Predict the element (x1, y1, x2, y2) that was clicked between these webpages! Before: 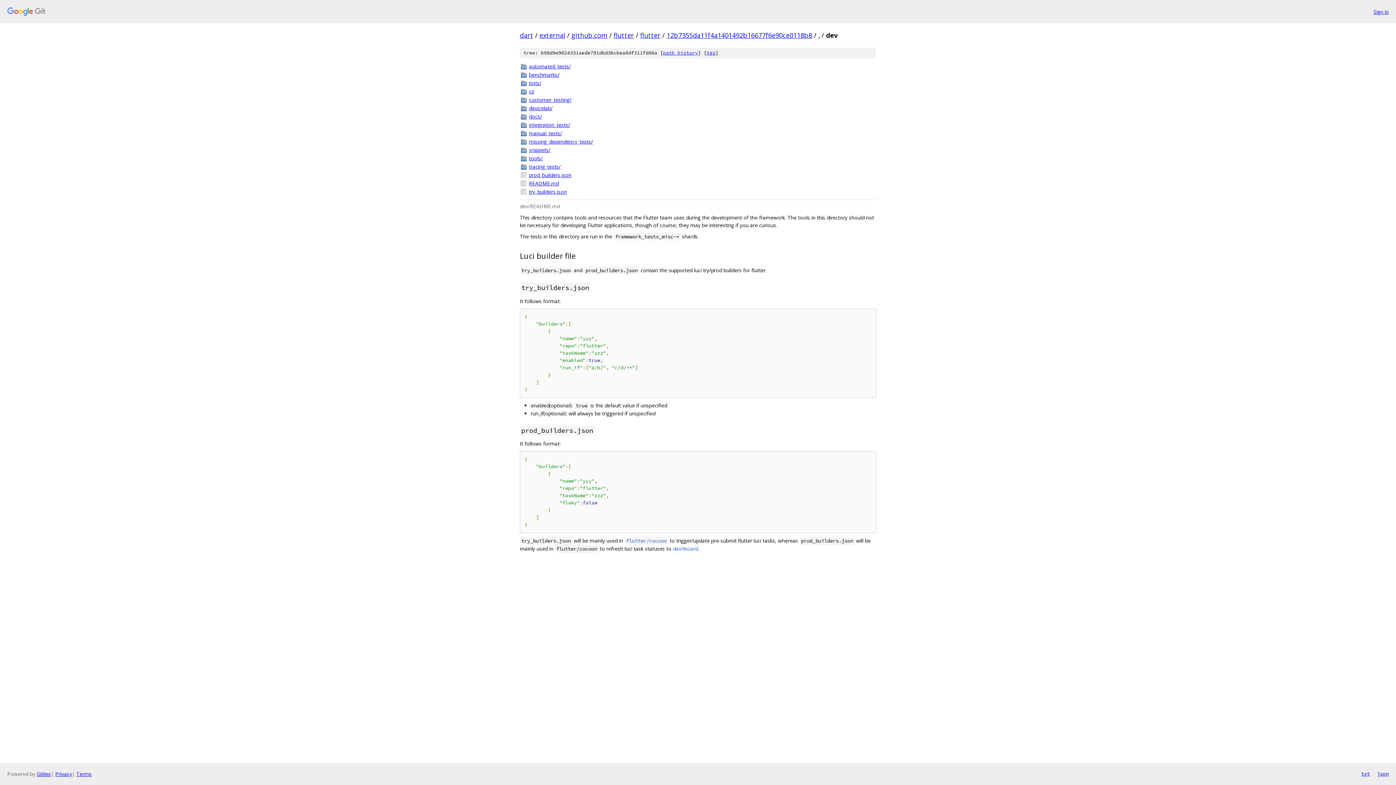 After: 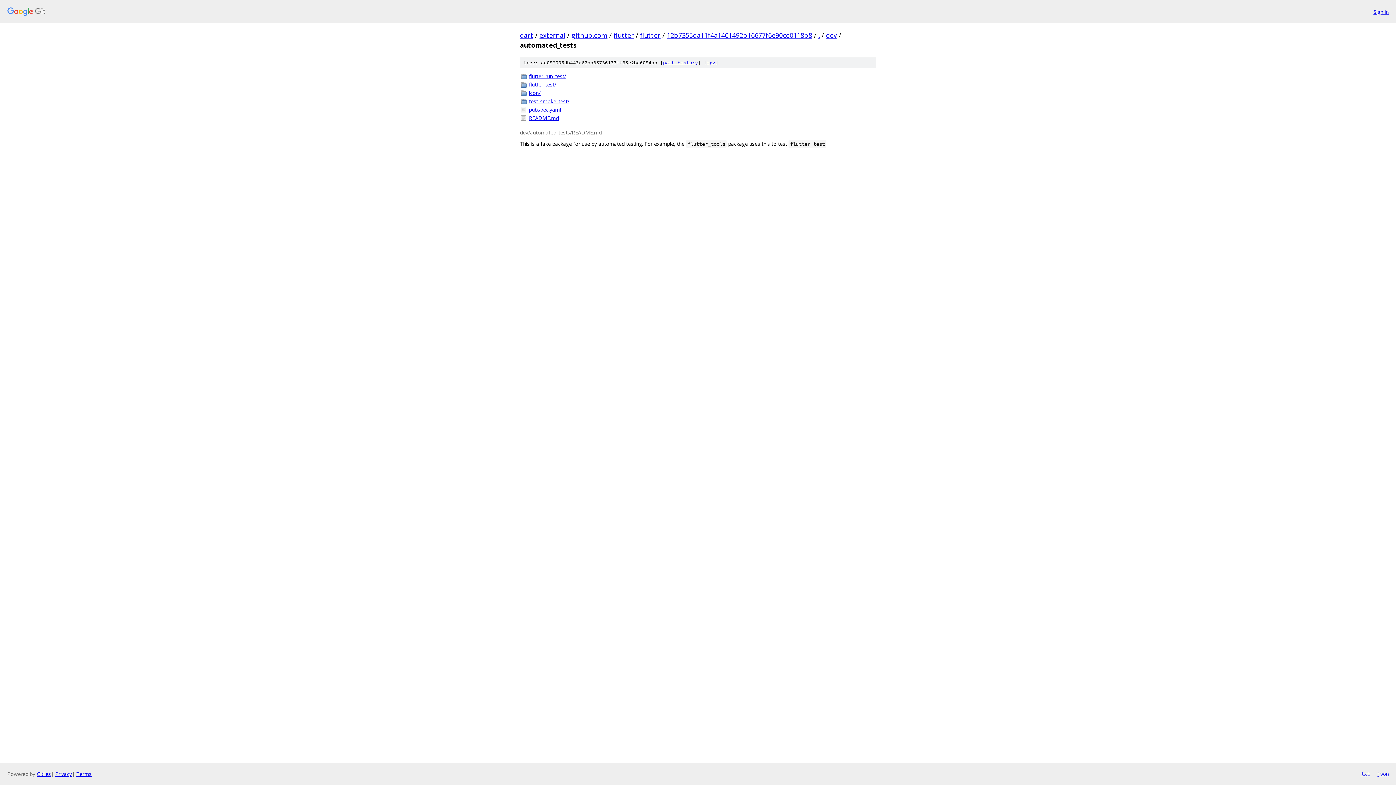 Action: bbox: (529, 62, 876, 70) label: automated_tests/